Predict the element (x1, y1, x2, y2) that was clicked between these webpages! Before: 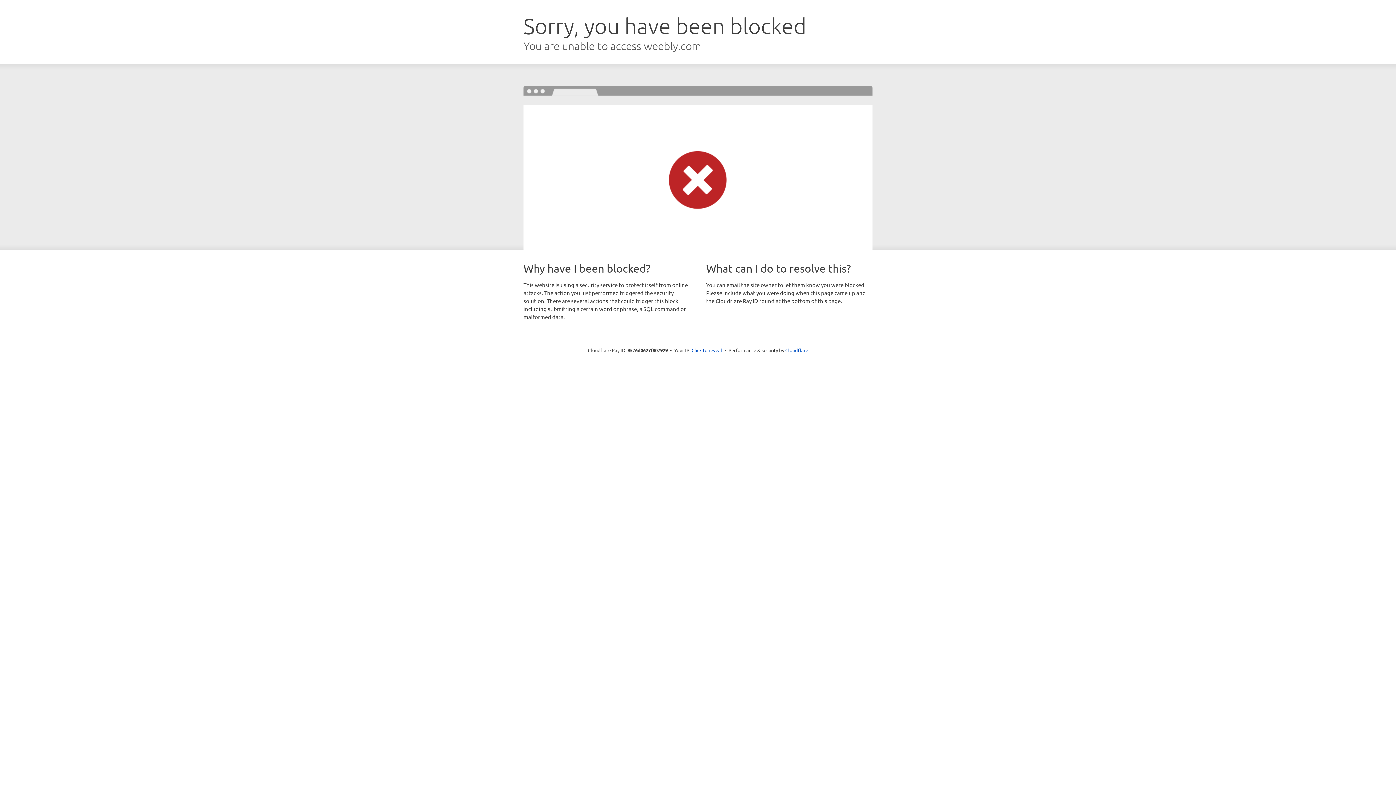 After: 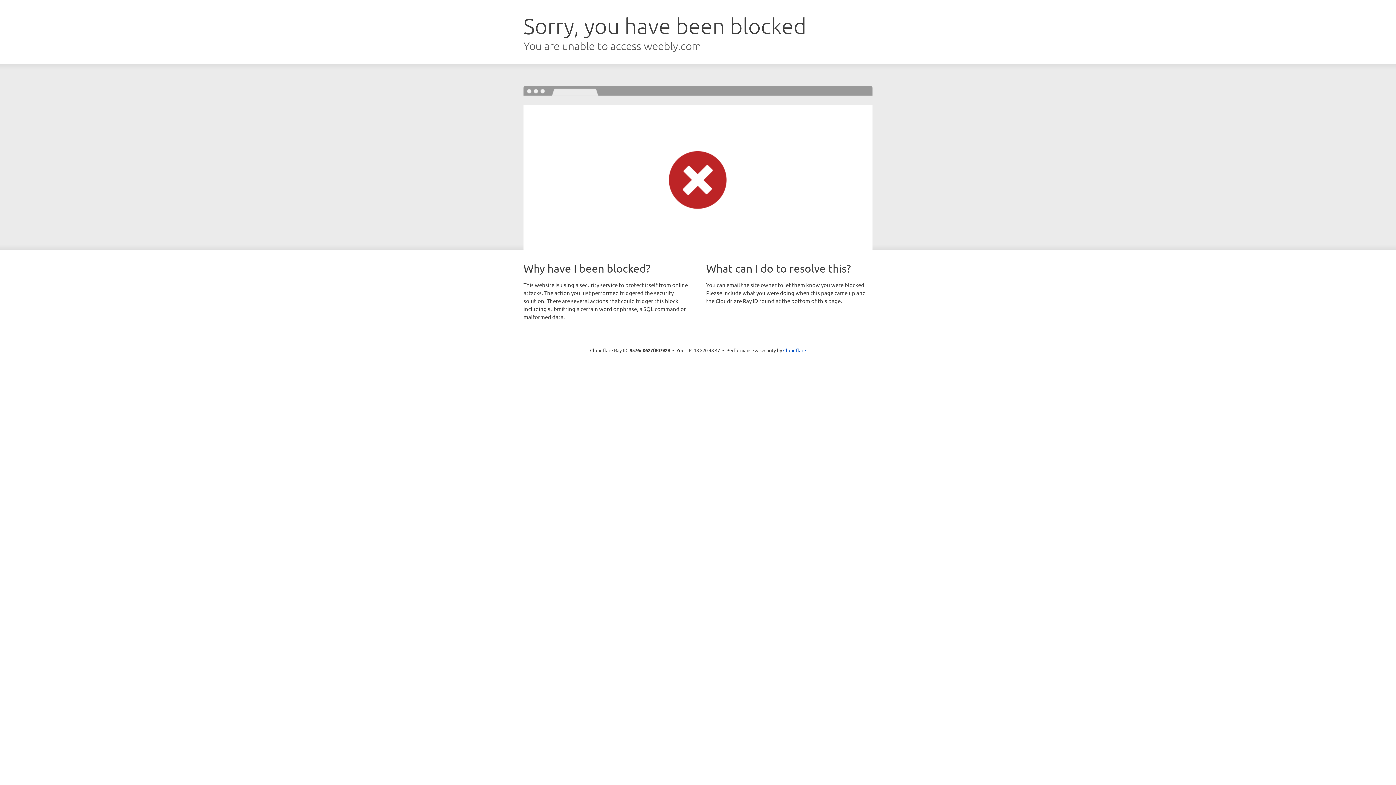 Action: bbox: (691, 346, 722, 353) label: Click to reveal